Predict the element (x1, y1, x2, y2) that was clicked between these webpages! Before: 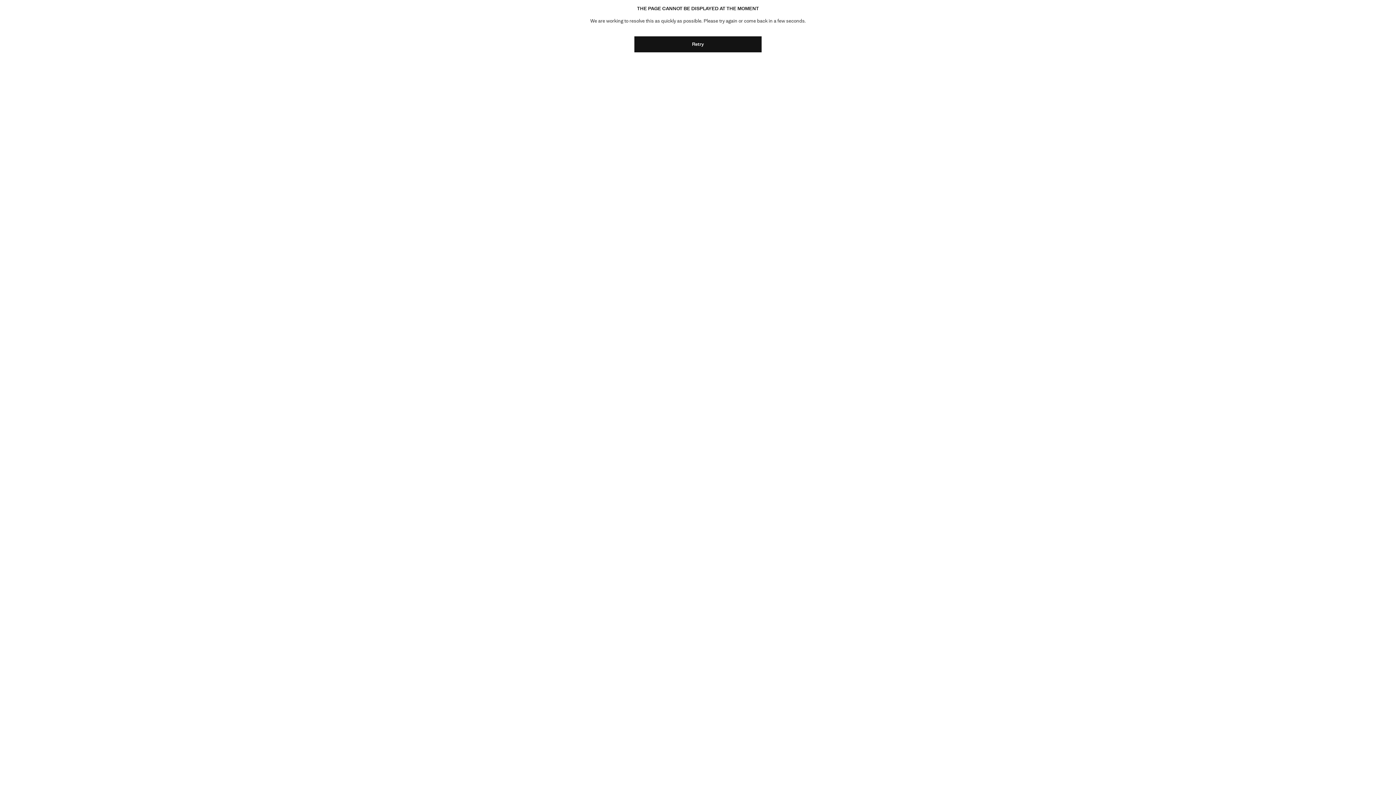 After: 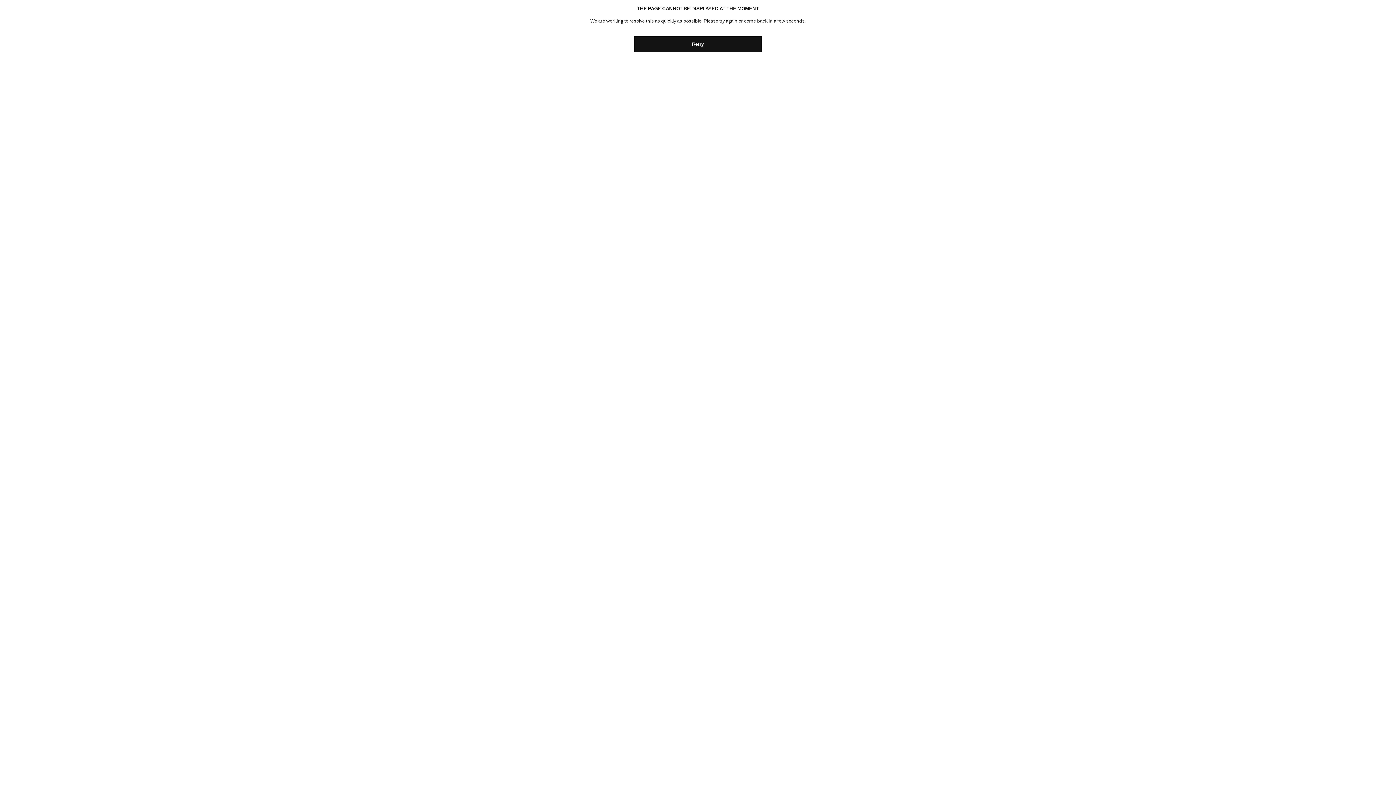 Action: bbox: (634, 36, 761, 52) label: Retry